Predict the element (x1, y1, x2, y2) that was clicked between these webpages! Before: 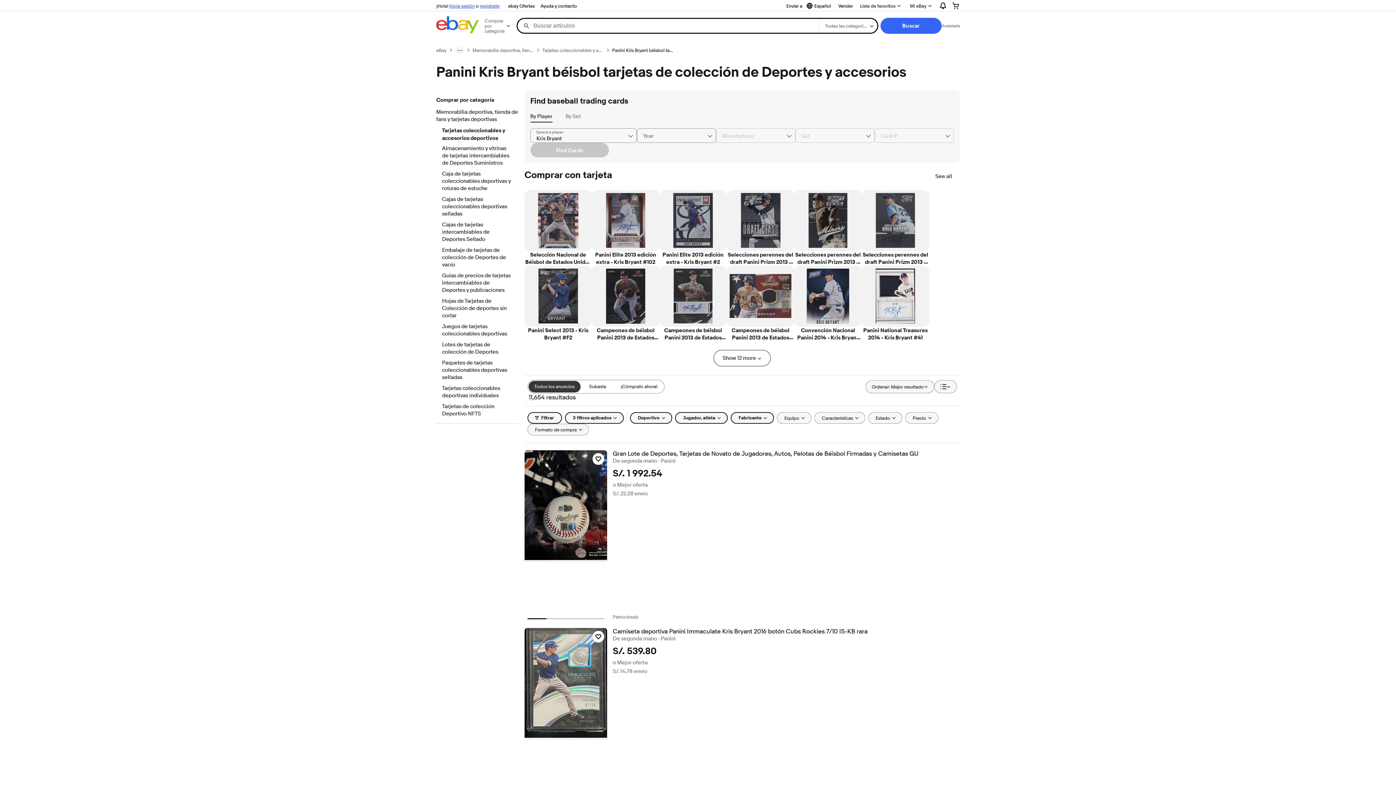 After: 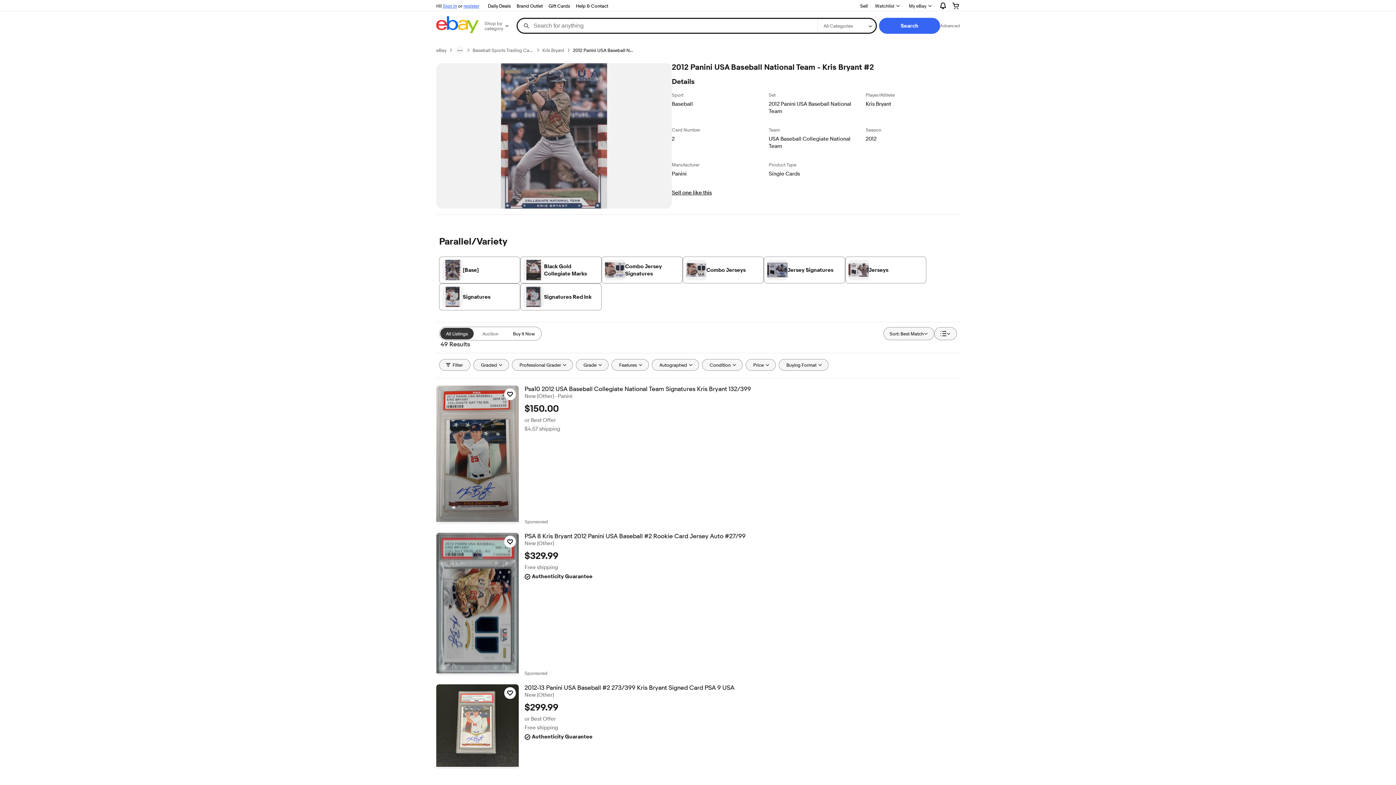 Action: label: Selección Nacional de Béisbol de Estados Unidos Panini 2012 - Kris Bryant #2 bbox: (524, 190, 592, 265)